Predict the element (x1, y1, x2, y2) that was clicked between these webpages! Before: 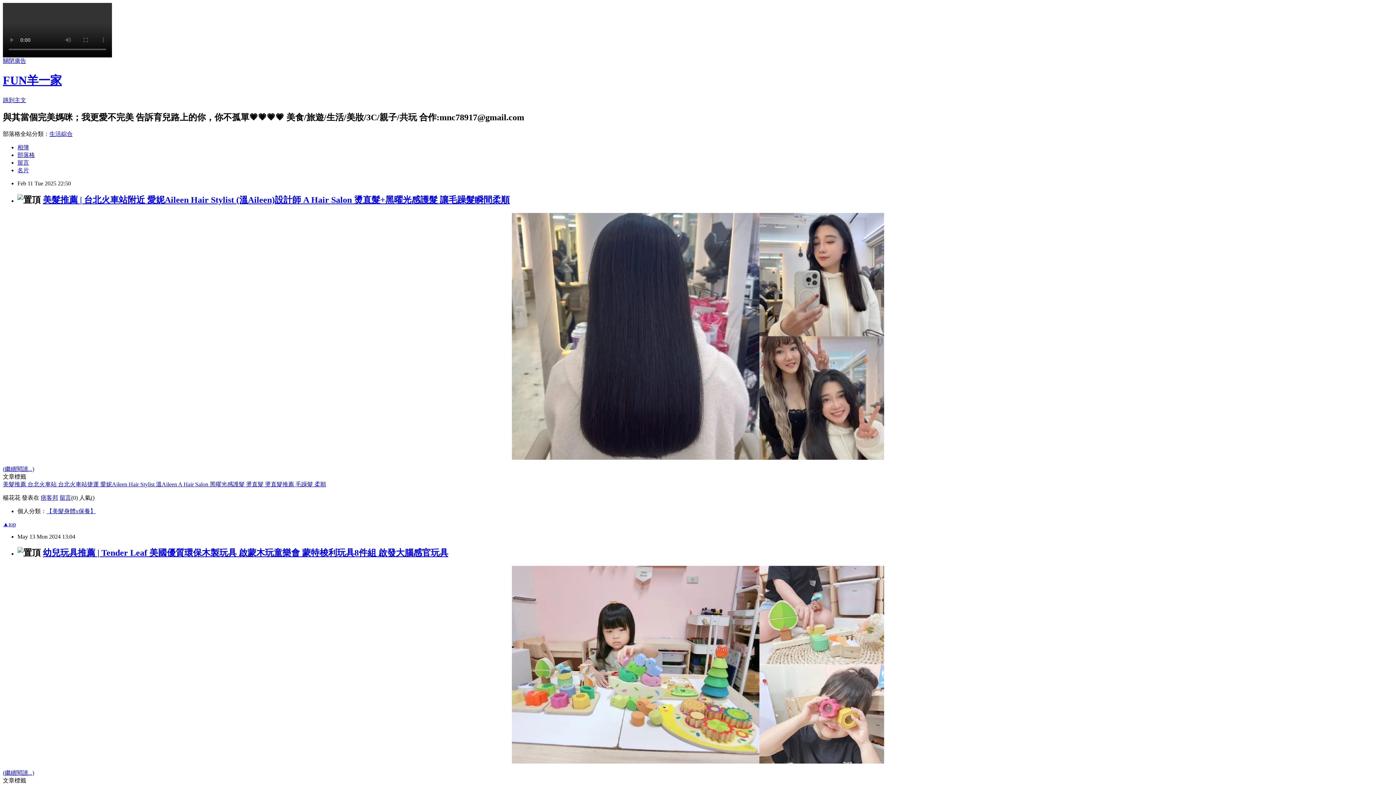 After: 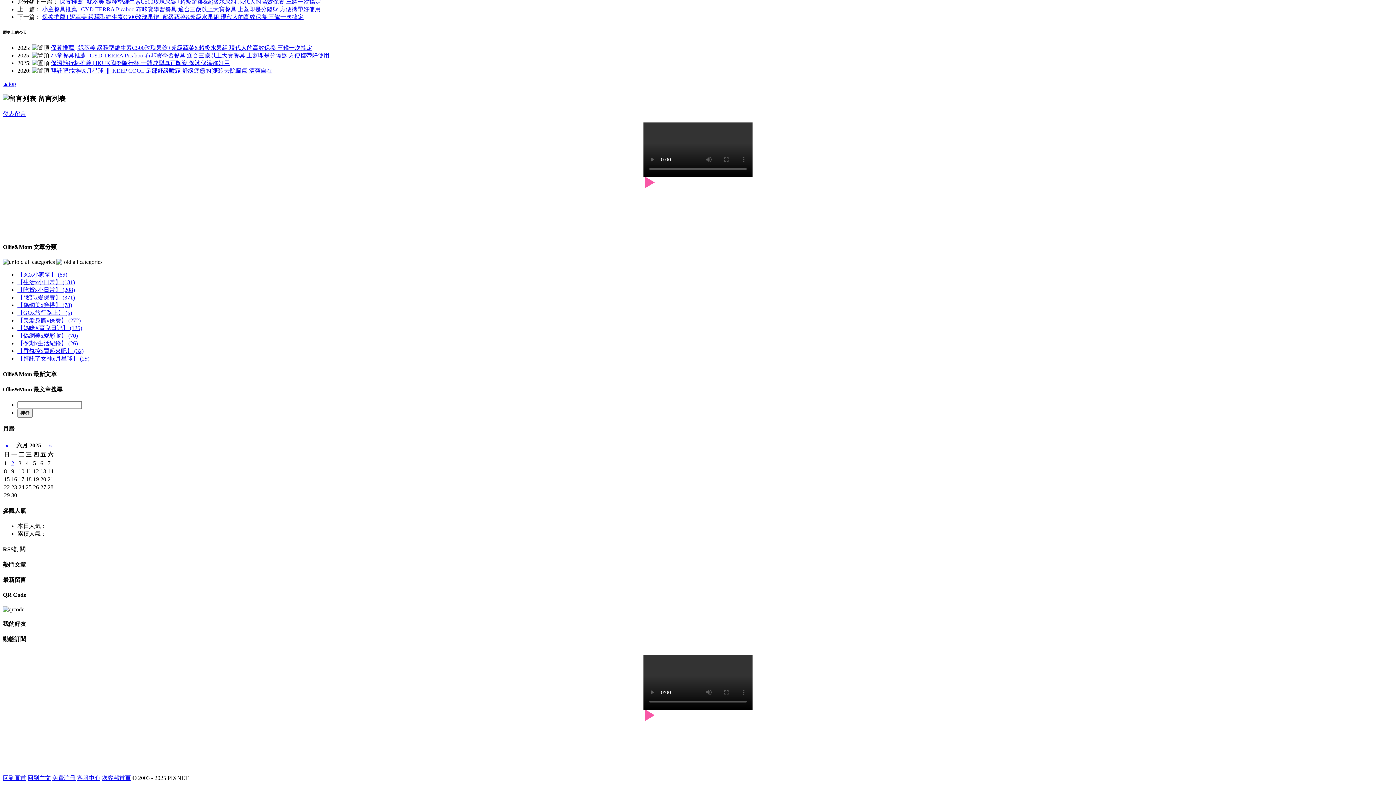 Action: bbox: (59, 494, 71, 500) label: 留言